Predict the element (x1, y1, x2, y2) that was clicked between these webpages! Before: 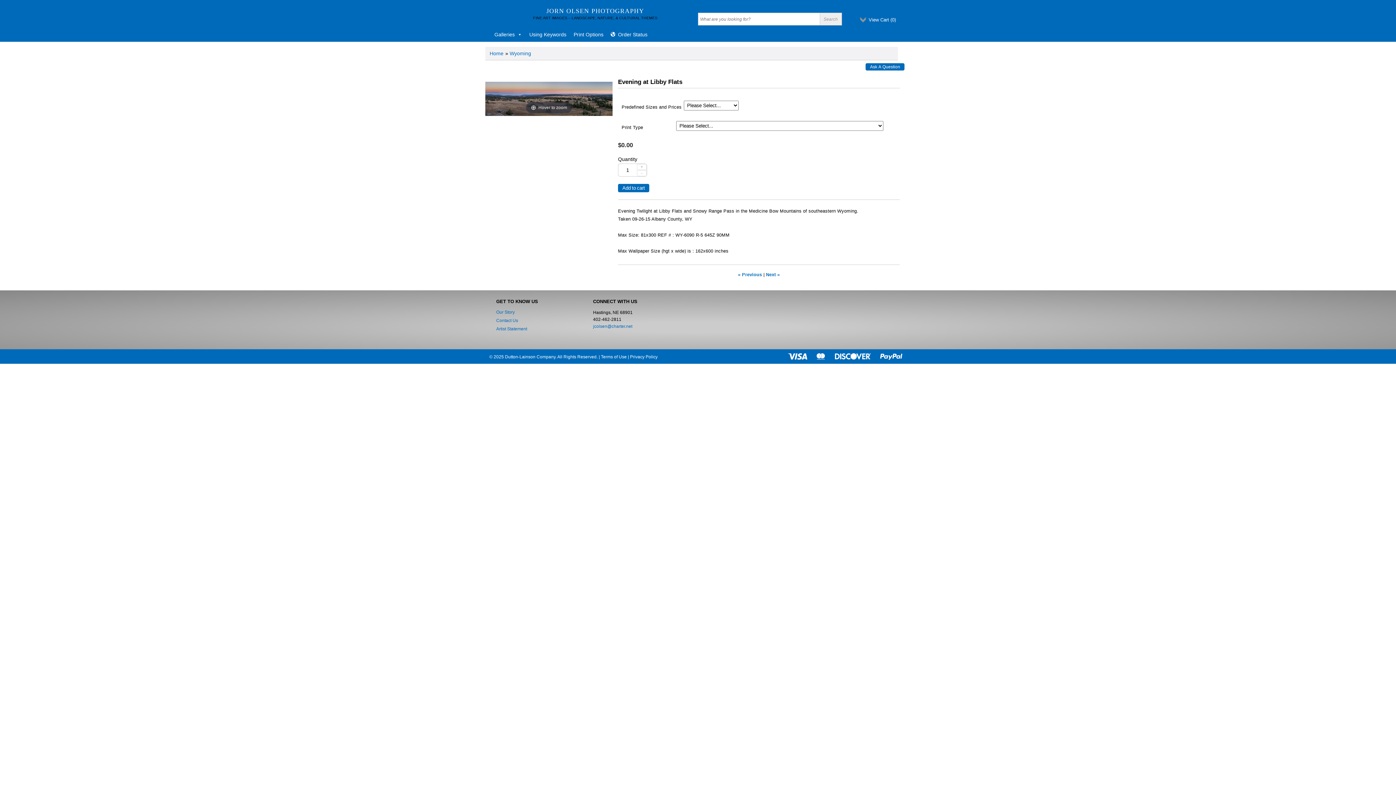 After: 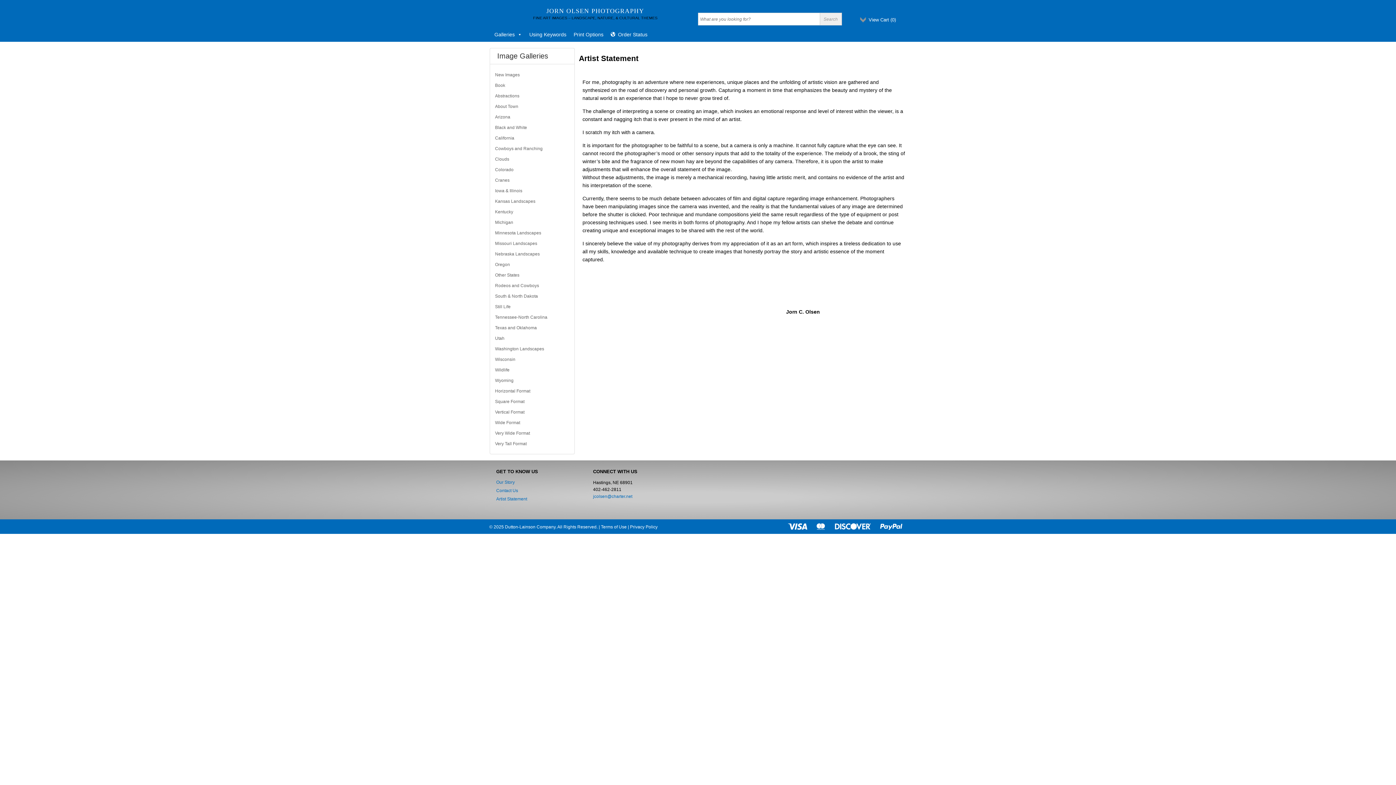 Action: bbox: (496, 326, 527, 331) label: Artist Statement